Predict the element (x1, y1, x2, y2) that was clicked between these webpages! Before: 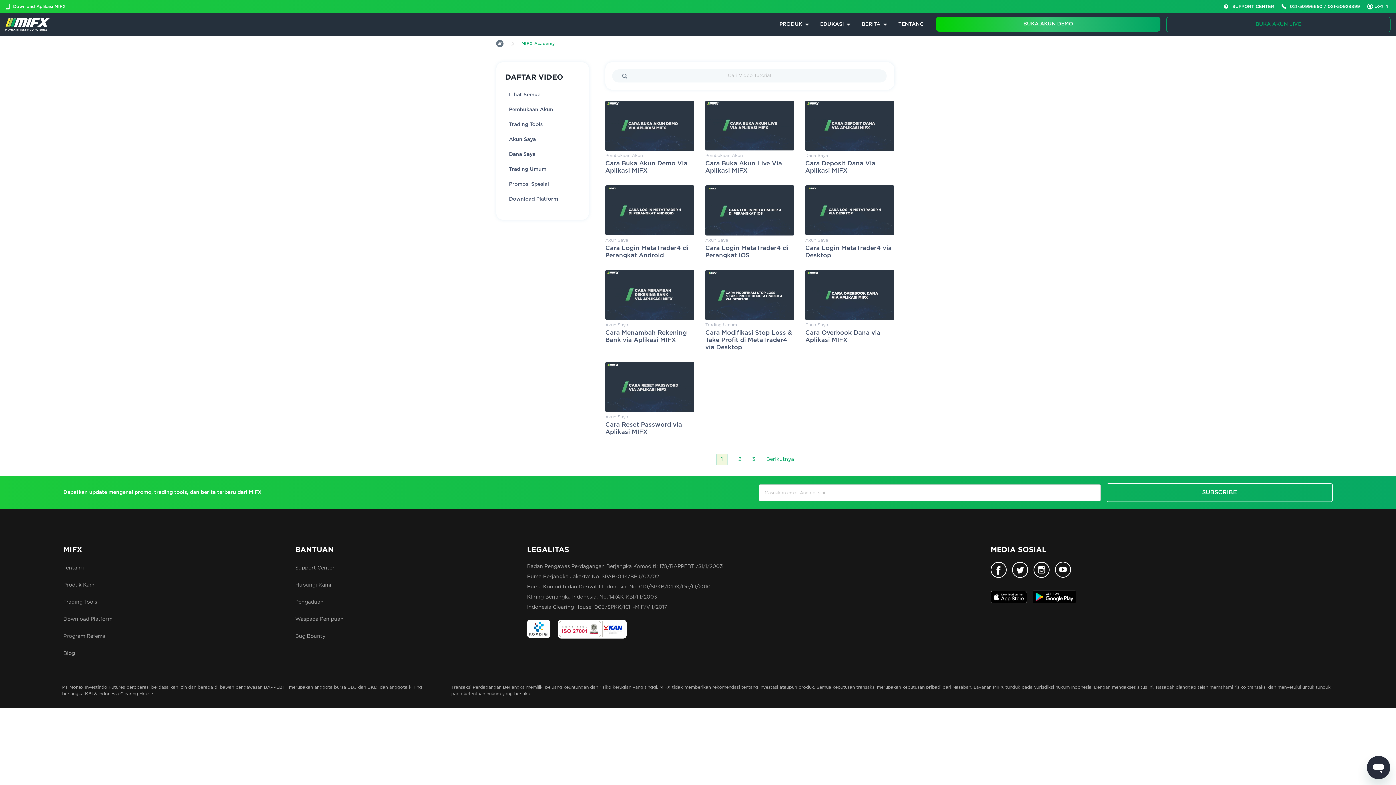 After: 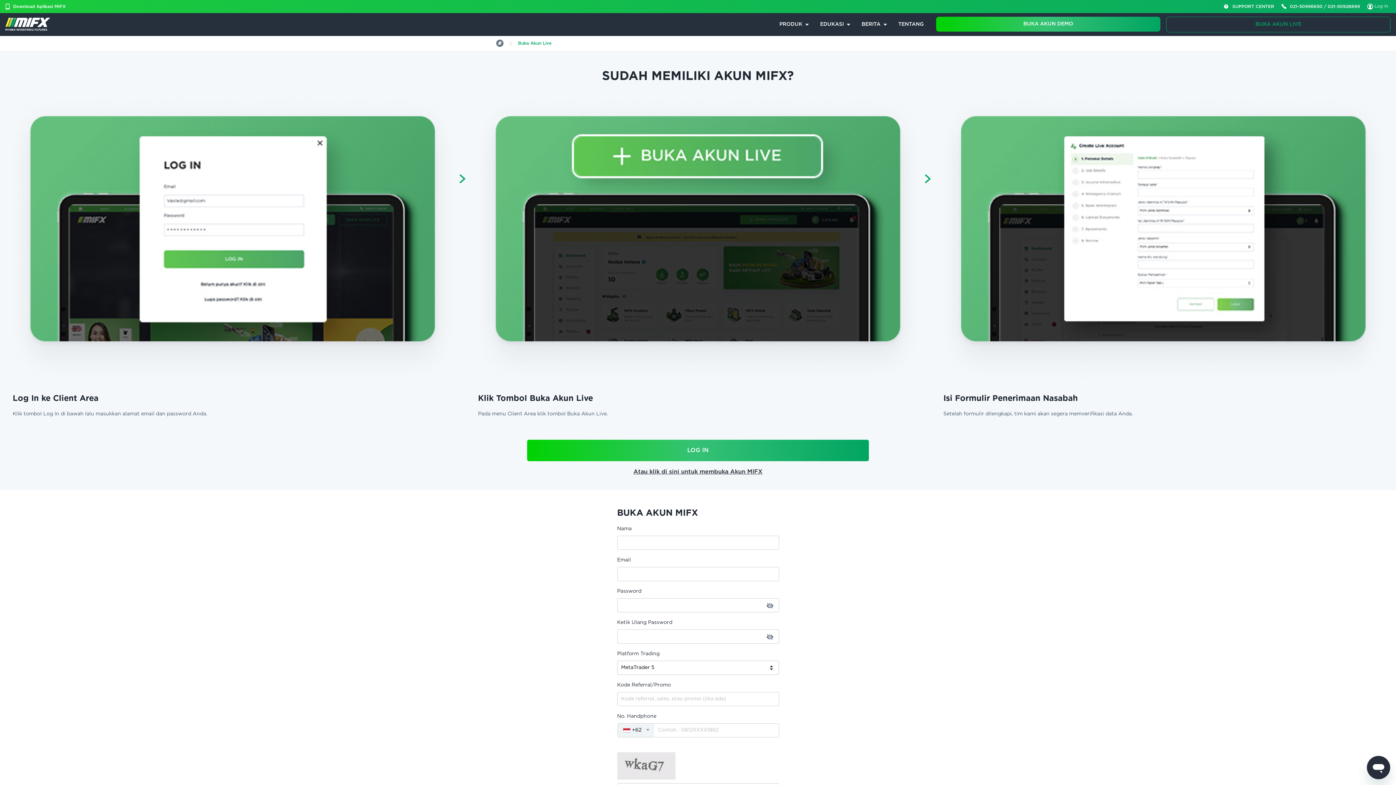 Action: label: BUKA AKUN LIVE bbox: (1166, 16, 1390, 32)